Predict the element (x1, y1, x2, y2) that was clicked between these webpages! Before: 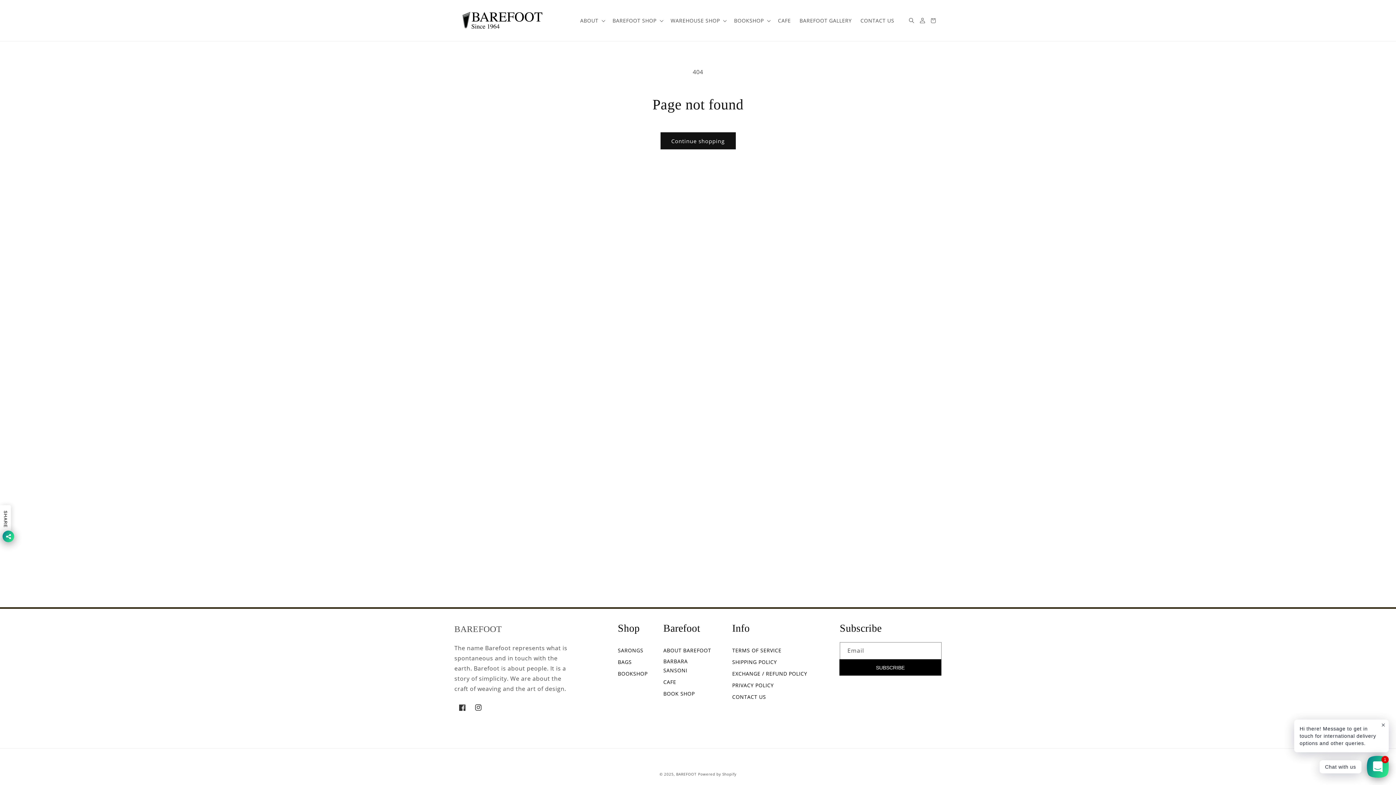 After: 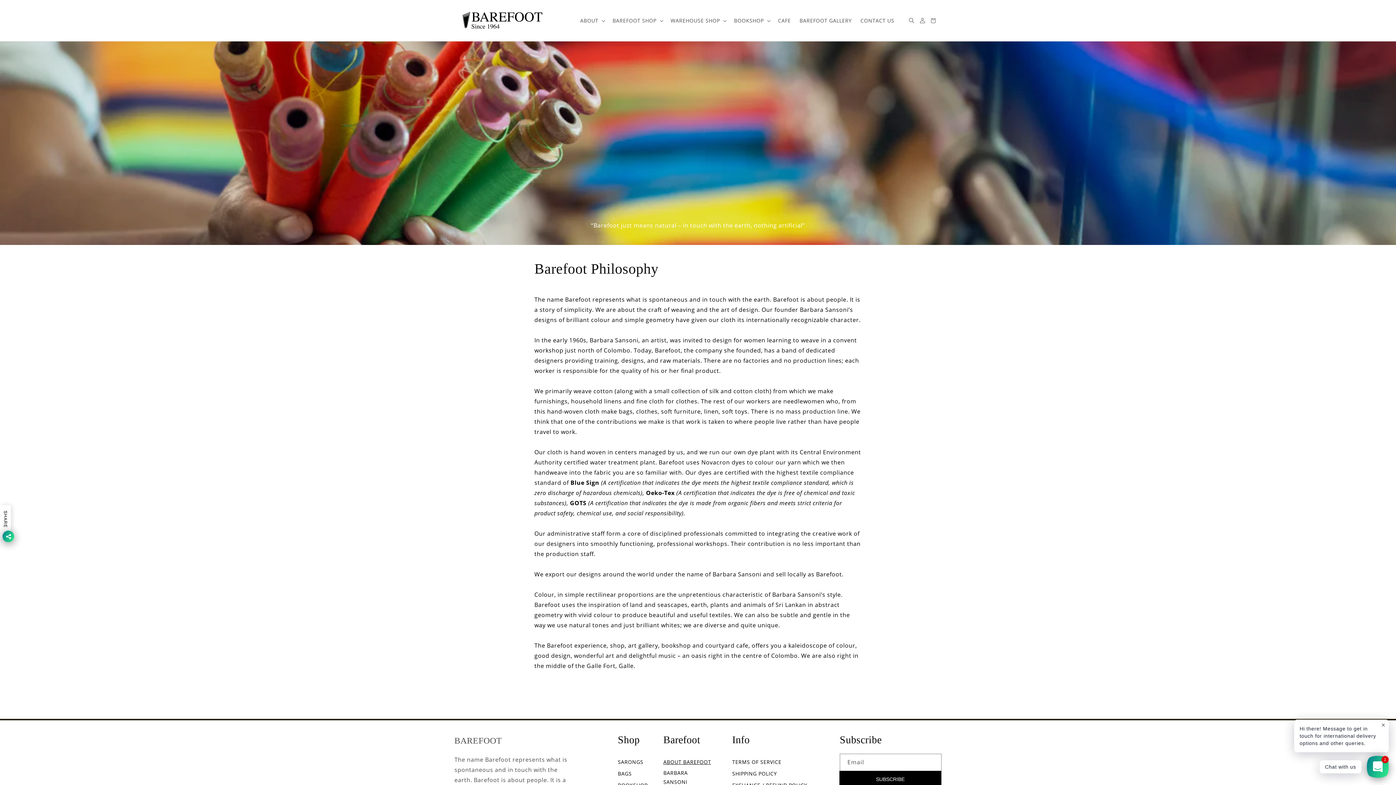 Action: bbox: (663, 646, 711, 657) label: ABOUT BAREFOOT